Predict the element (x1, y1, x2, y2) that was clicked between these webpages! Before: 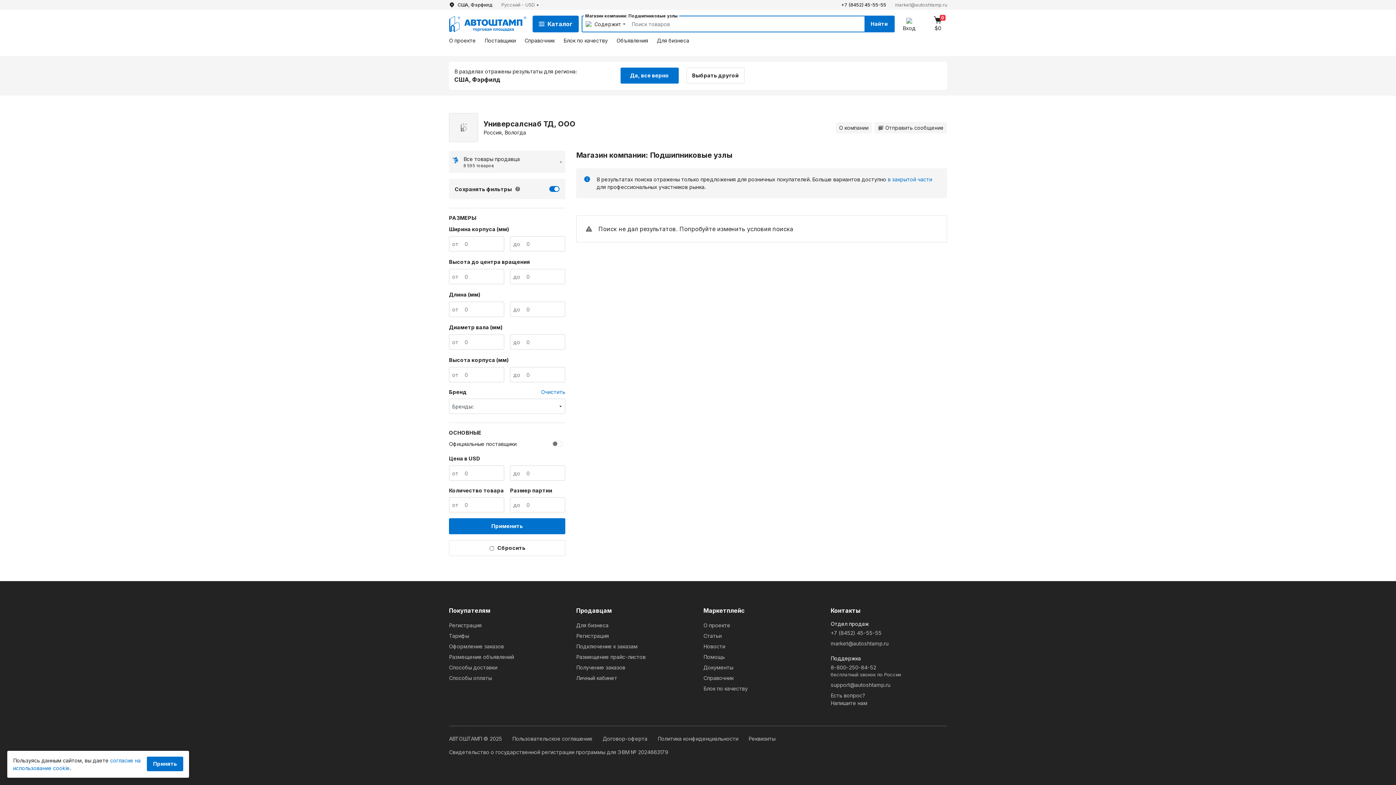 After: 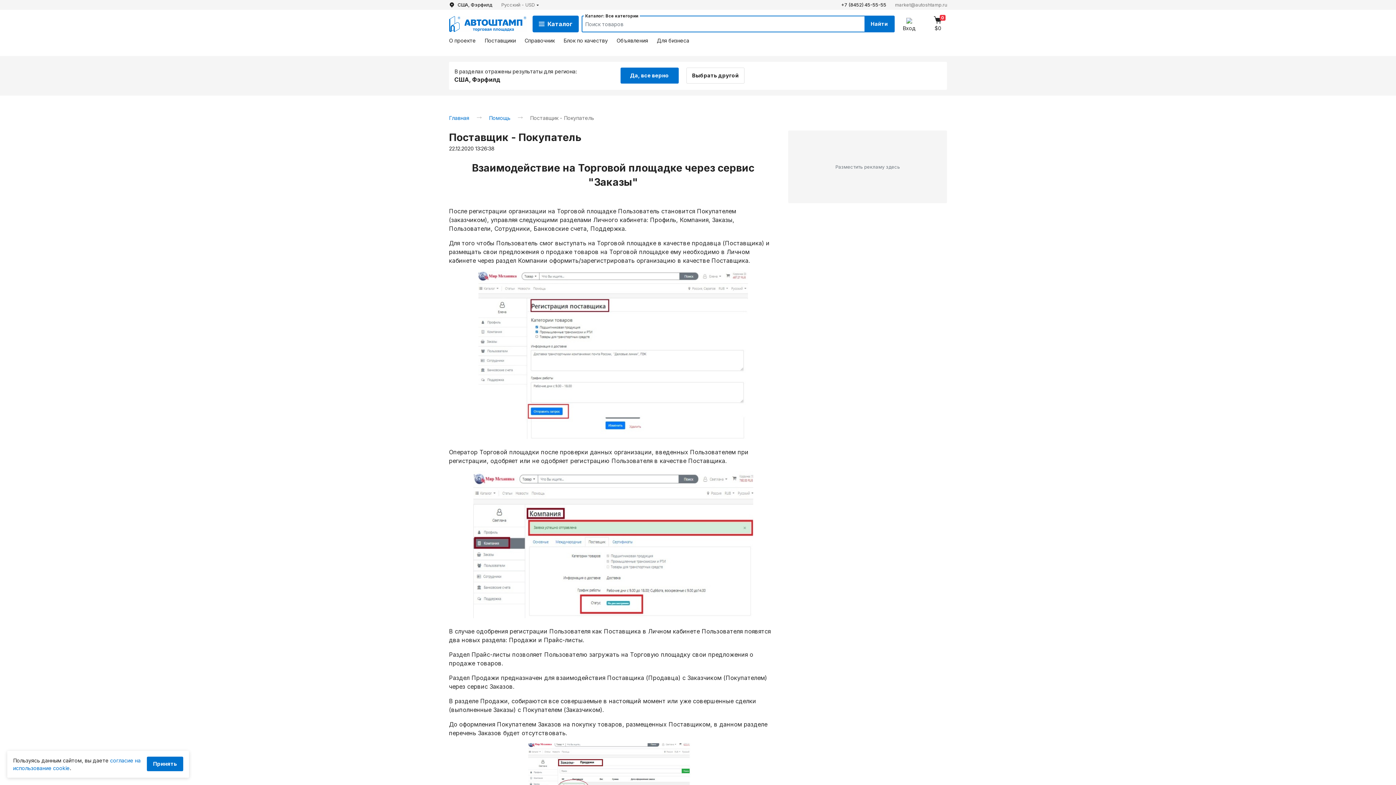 Action: bbox: (576, 662, 692, 673) label: Получение заказов